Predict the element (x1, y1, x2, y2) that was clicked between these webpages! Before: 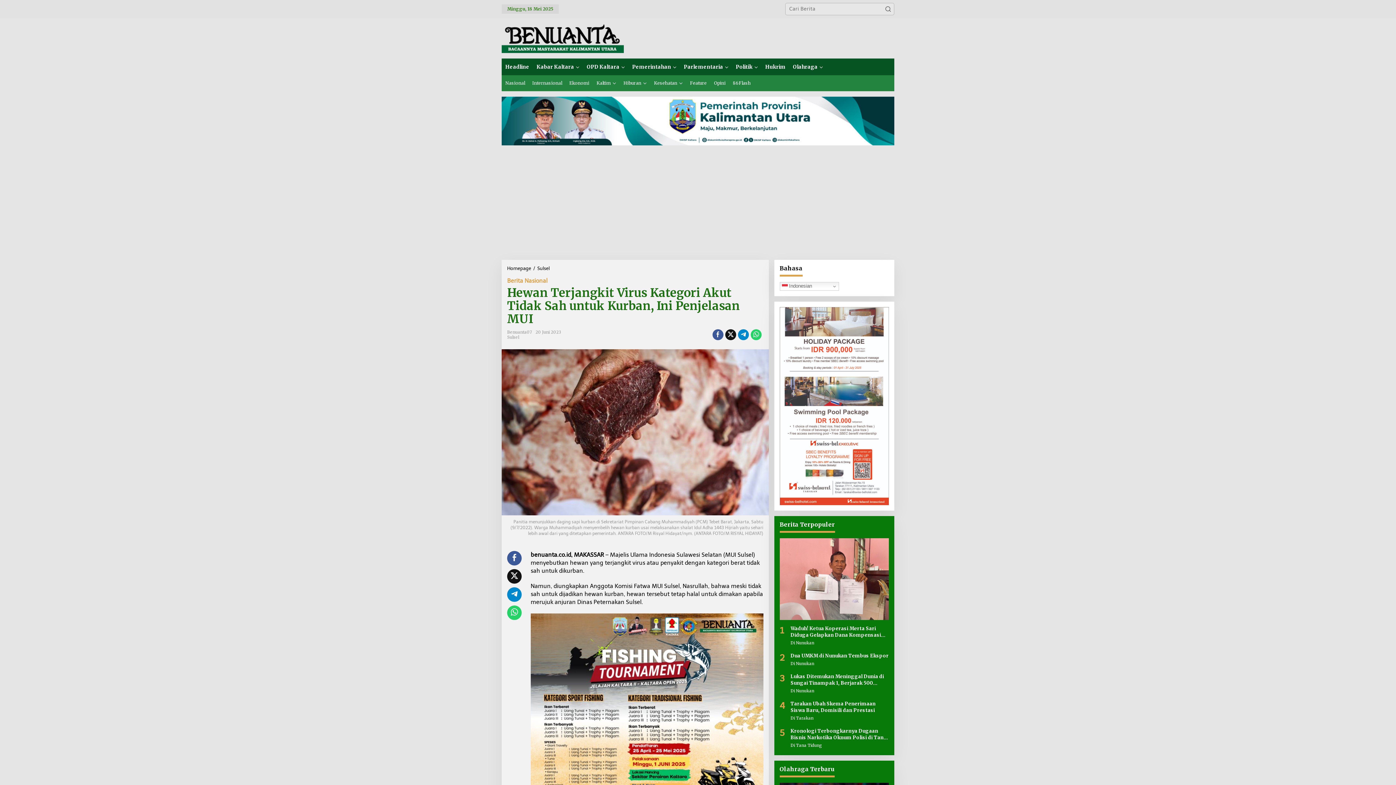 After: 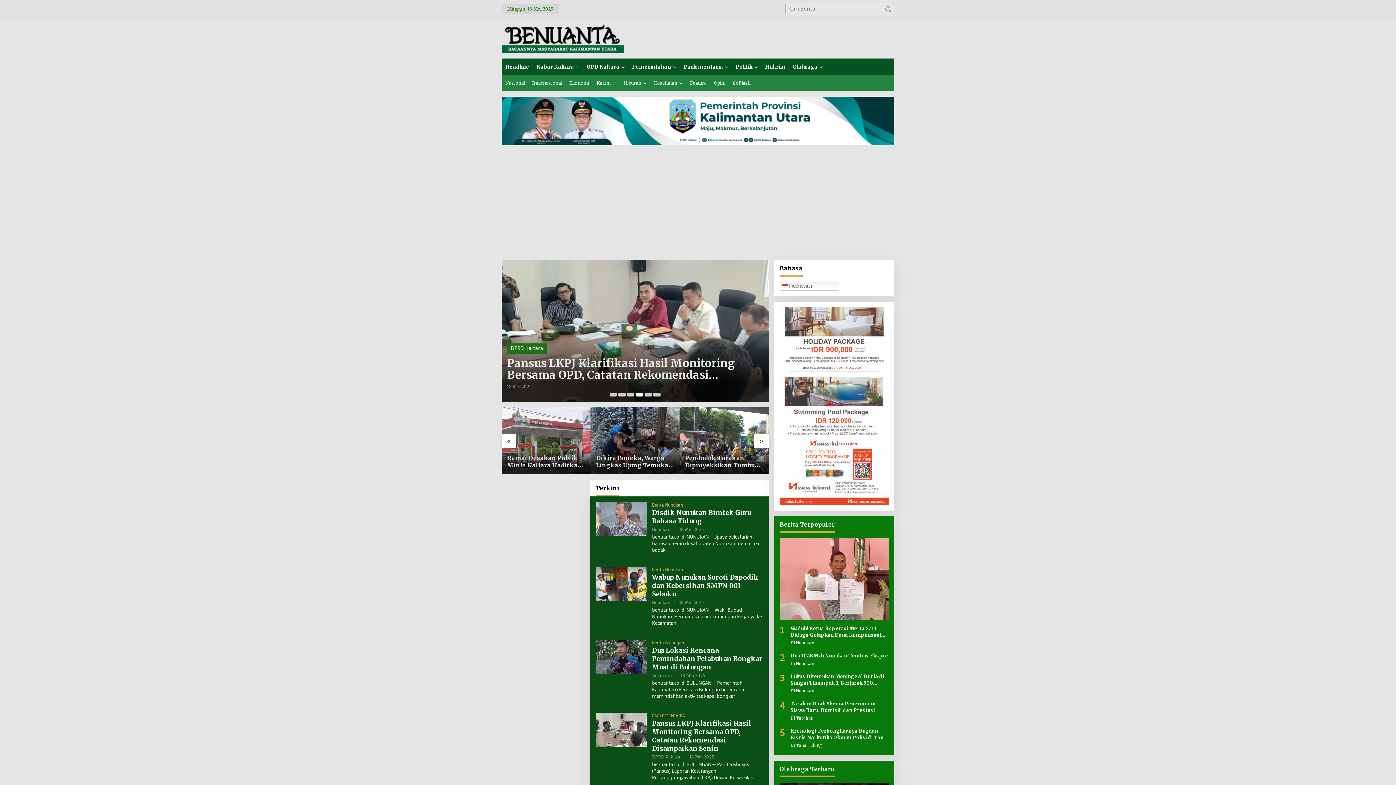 Action: label: Homepage  bbox: (507, 265, 532, 271)